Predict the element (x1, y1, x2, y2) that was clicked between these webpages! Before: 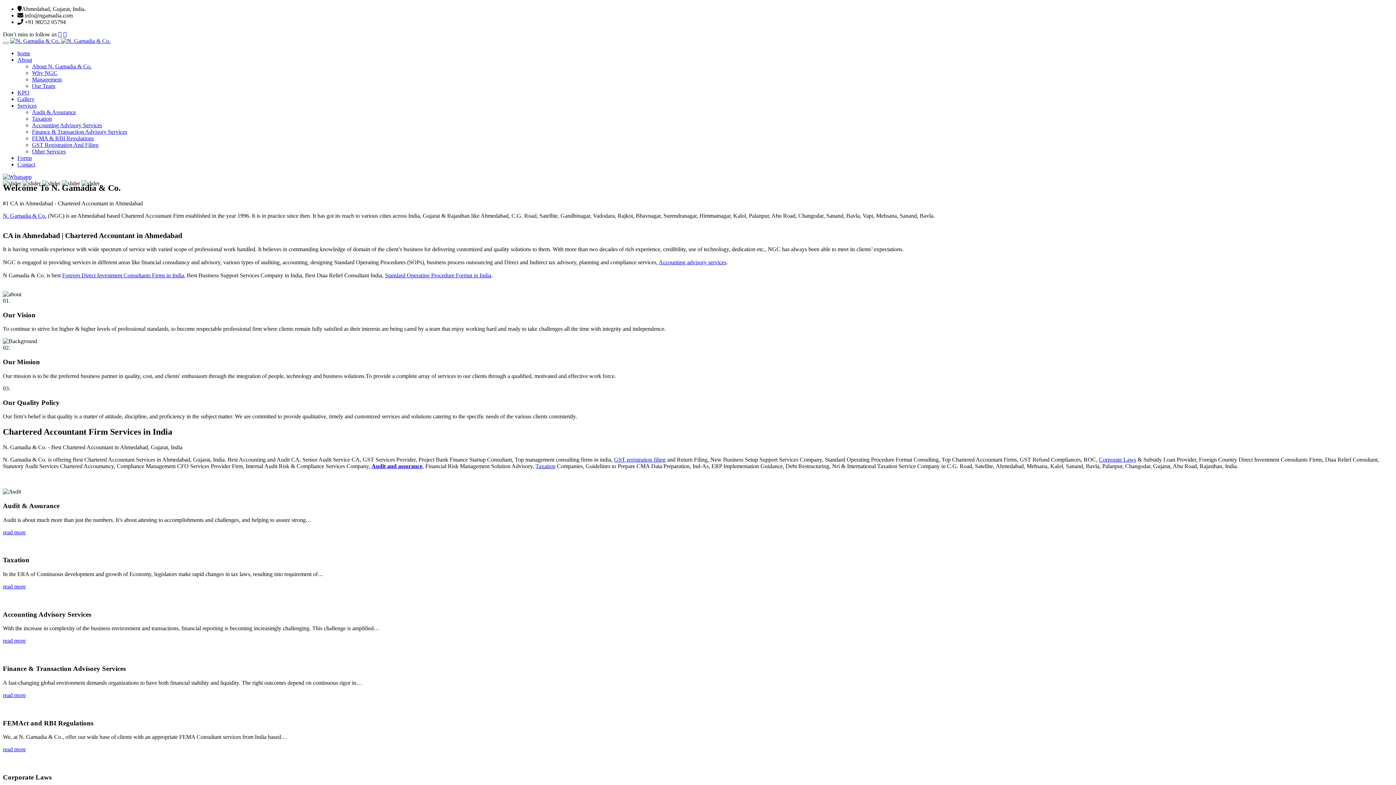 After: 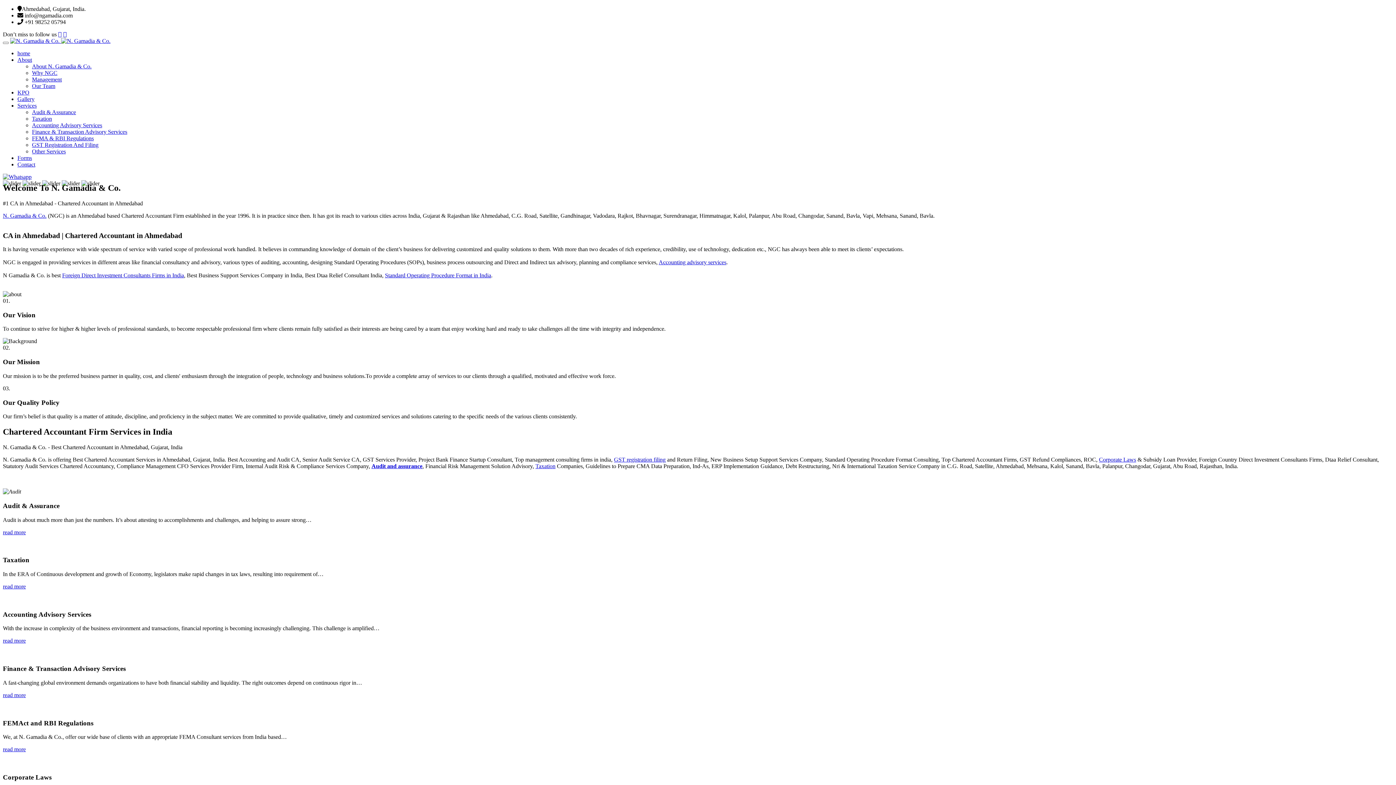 Action: label: GST Registration And Filing bbox: (32, 141, 98, 148)